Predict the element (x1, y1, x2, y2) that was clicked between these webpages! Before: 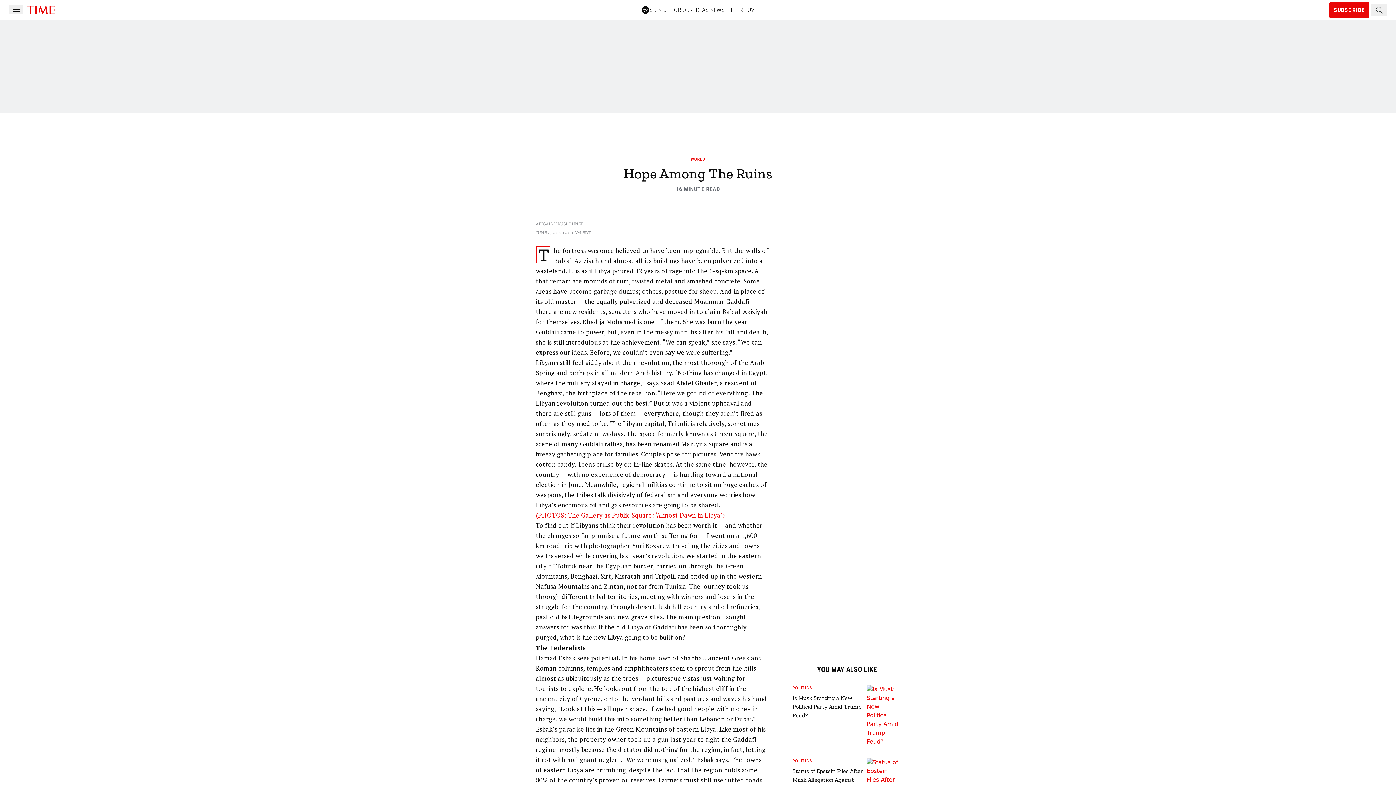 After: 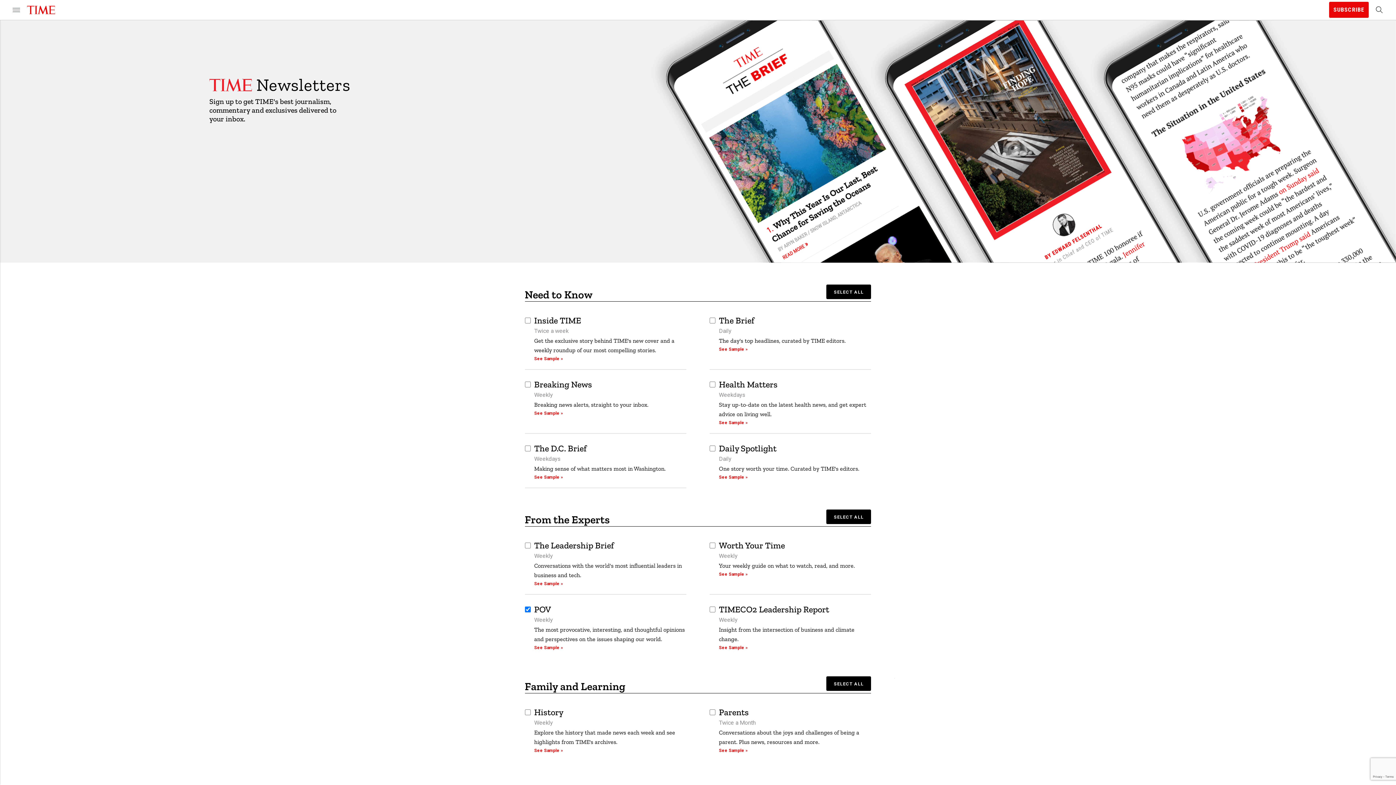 Action: label: SIGN UP FOR OUR IDEAS NEWSLETTER POV bbox: (641, 5, 754, 14)